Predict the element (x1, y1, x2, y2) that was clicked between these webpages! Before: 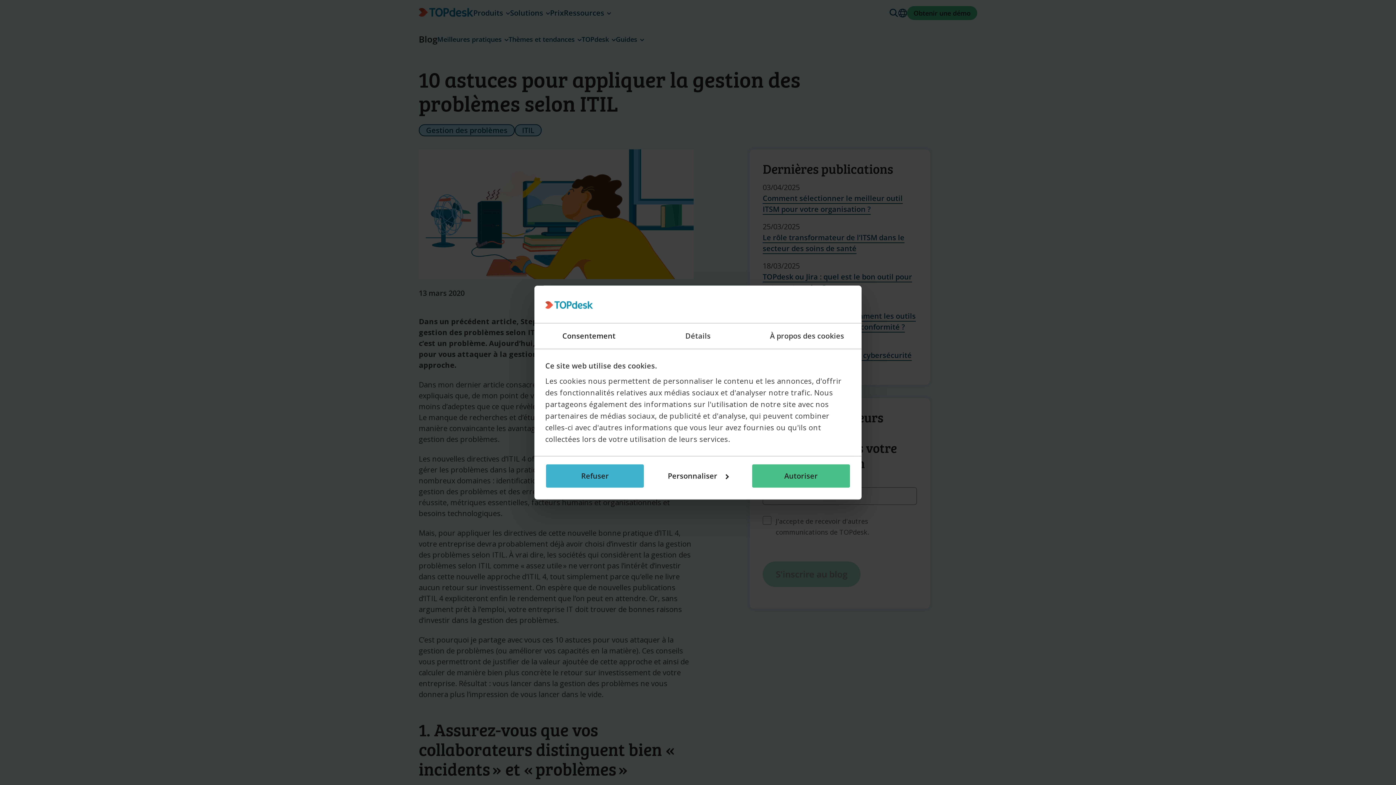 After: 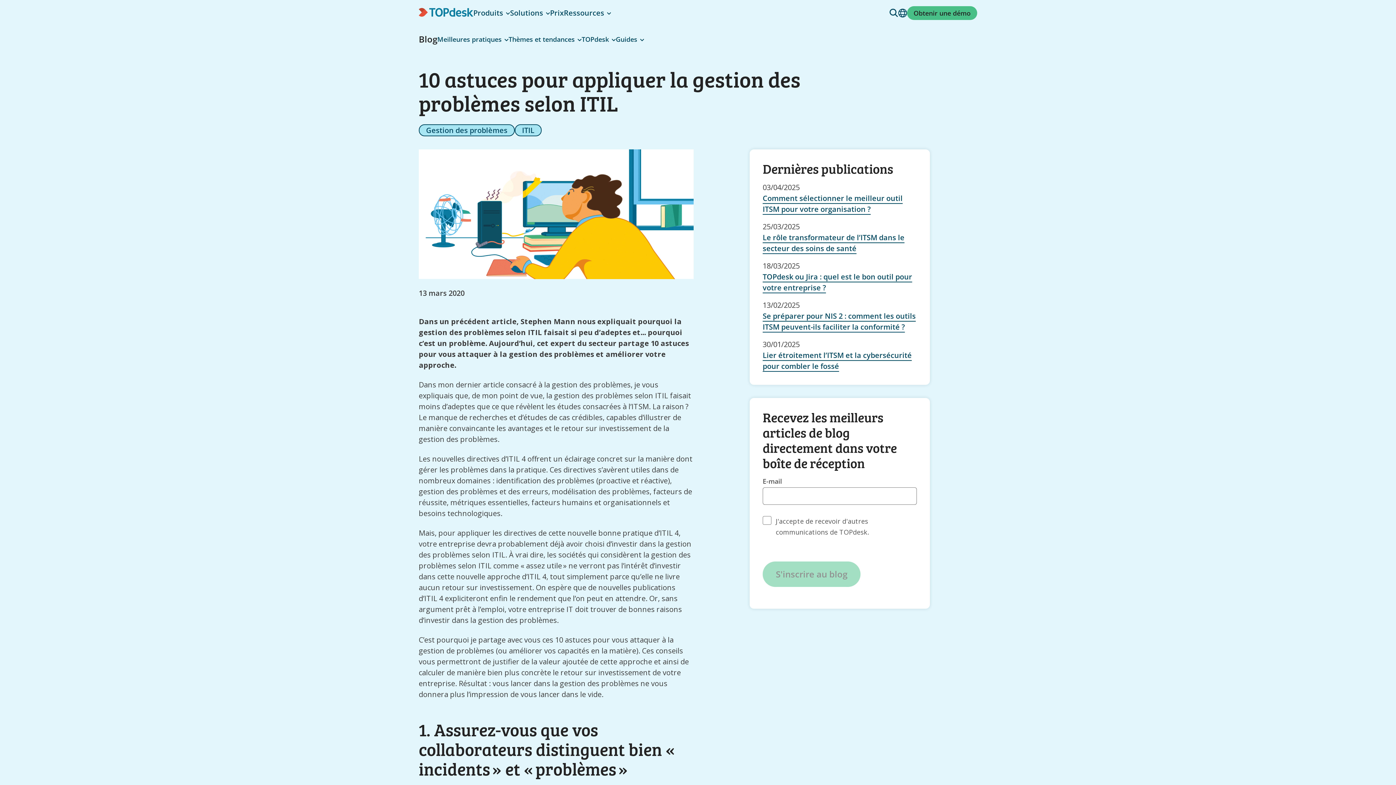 Action: bbox: (751, 463, 850, 488) label: Autoriser